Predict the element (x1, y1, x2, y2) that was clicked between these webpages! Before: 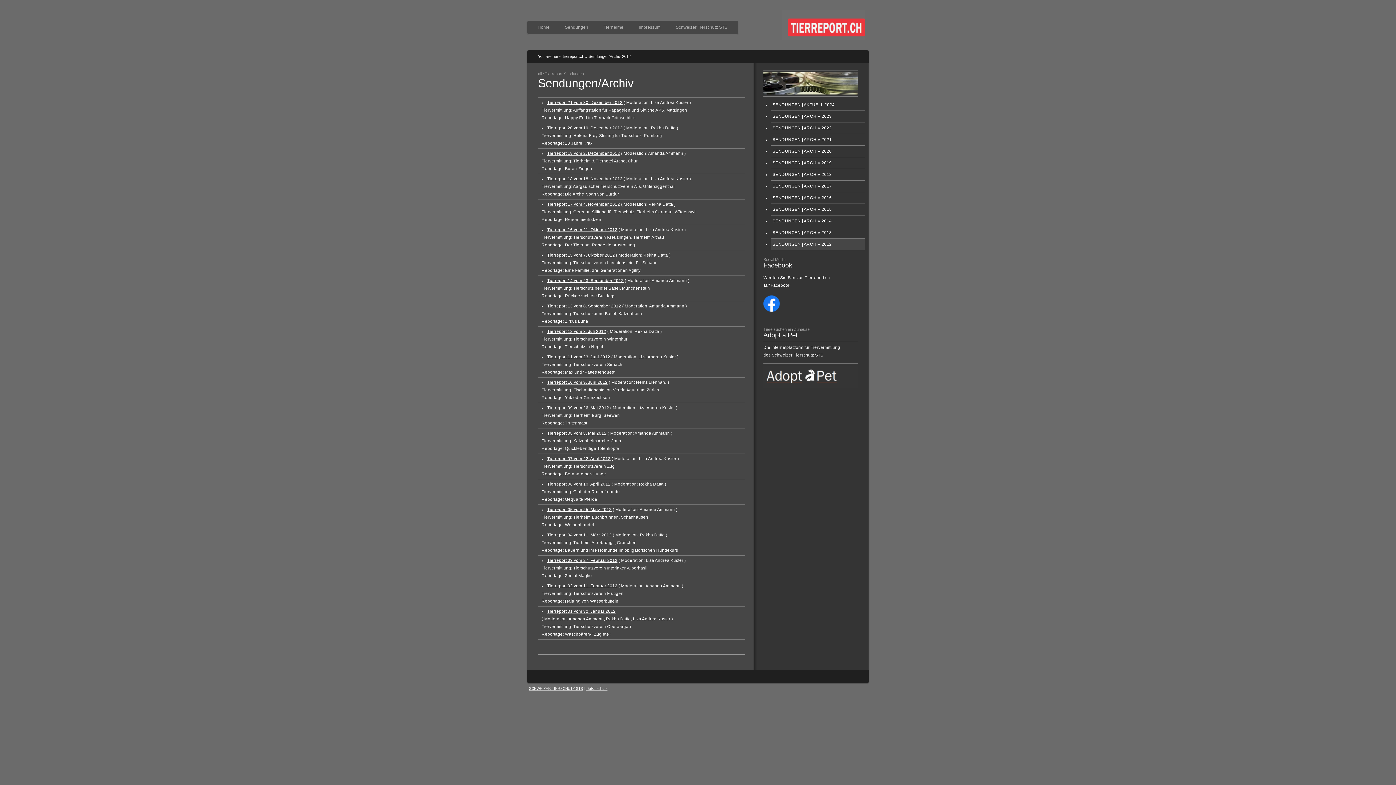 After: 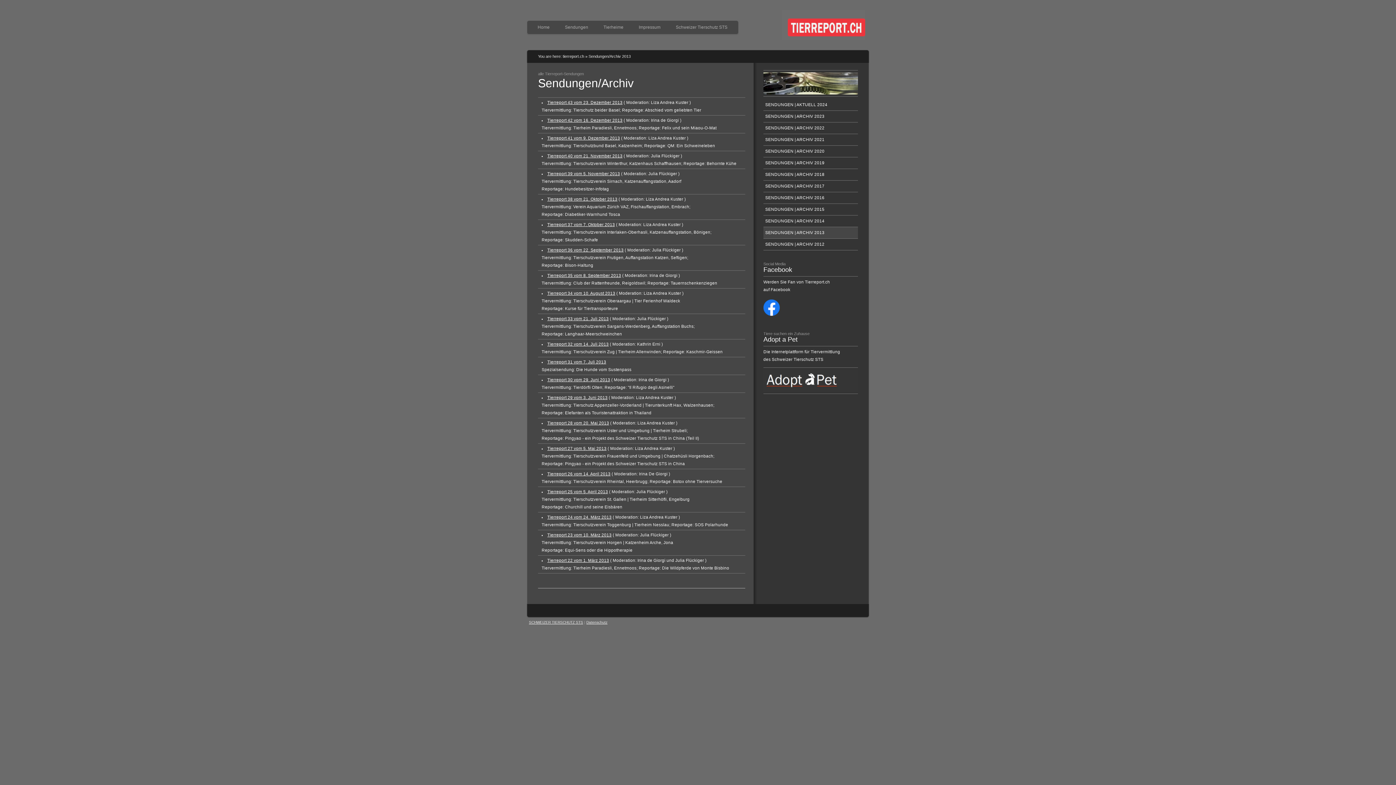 Action: label: SENDUNGEN | ARCHIV 2013 bbox: (770, 227, 865, 238)